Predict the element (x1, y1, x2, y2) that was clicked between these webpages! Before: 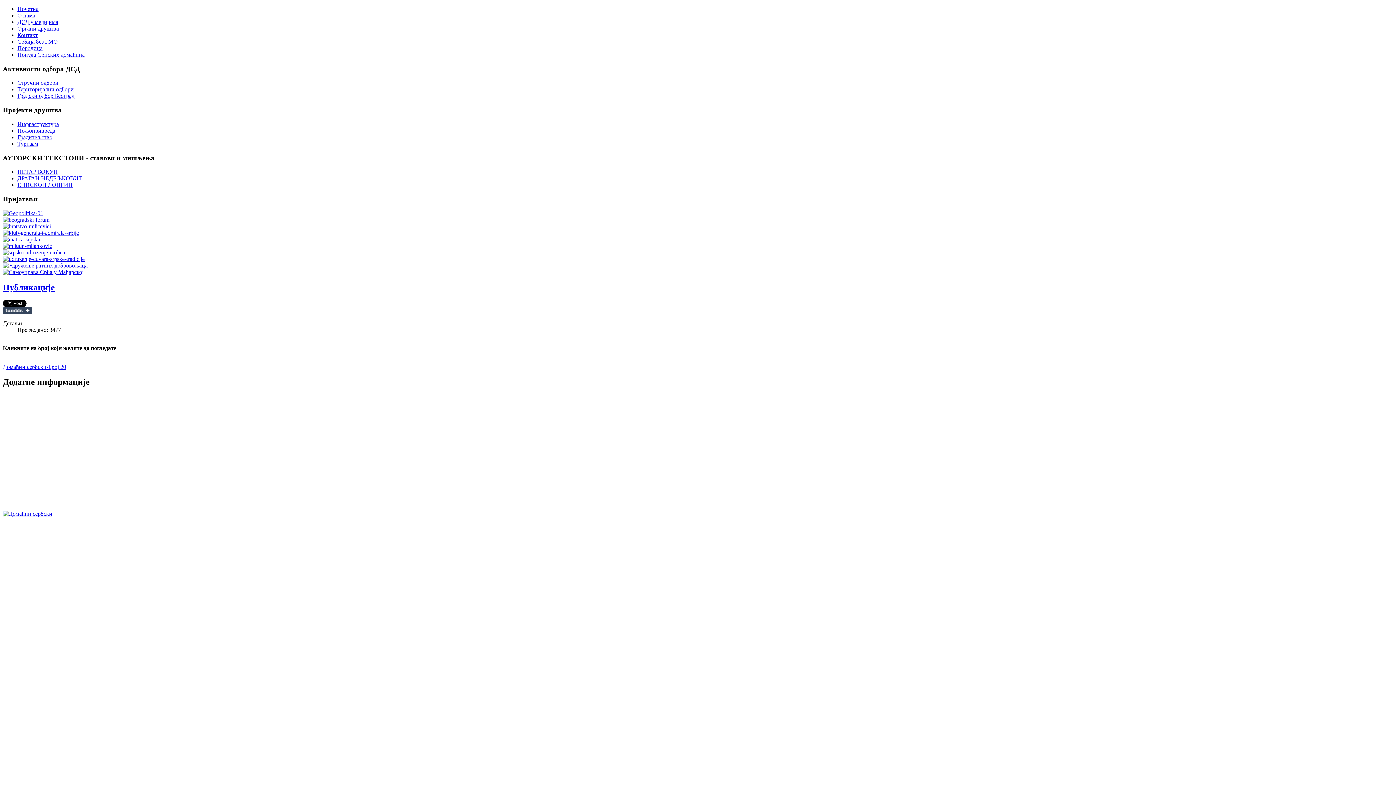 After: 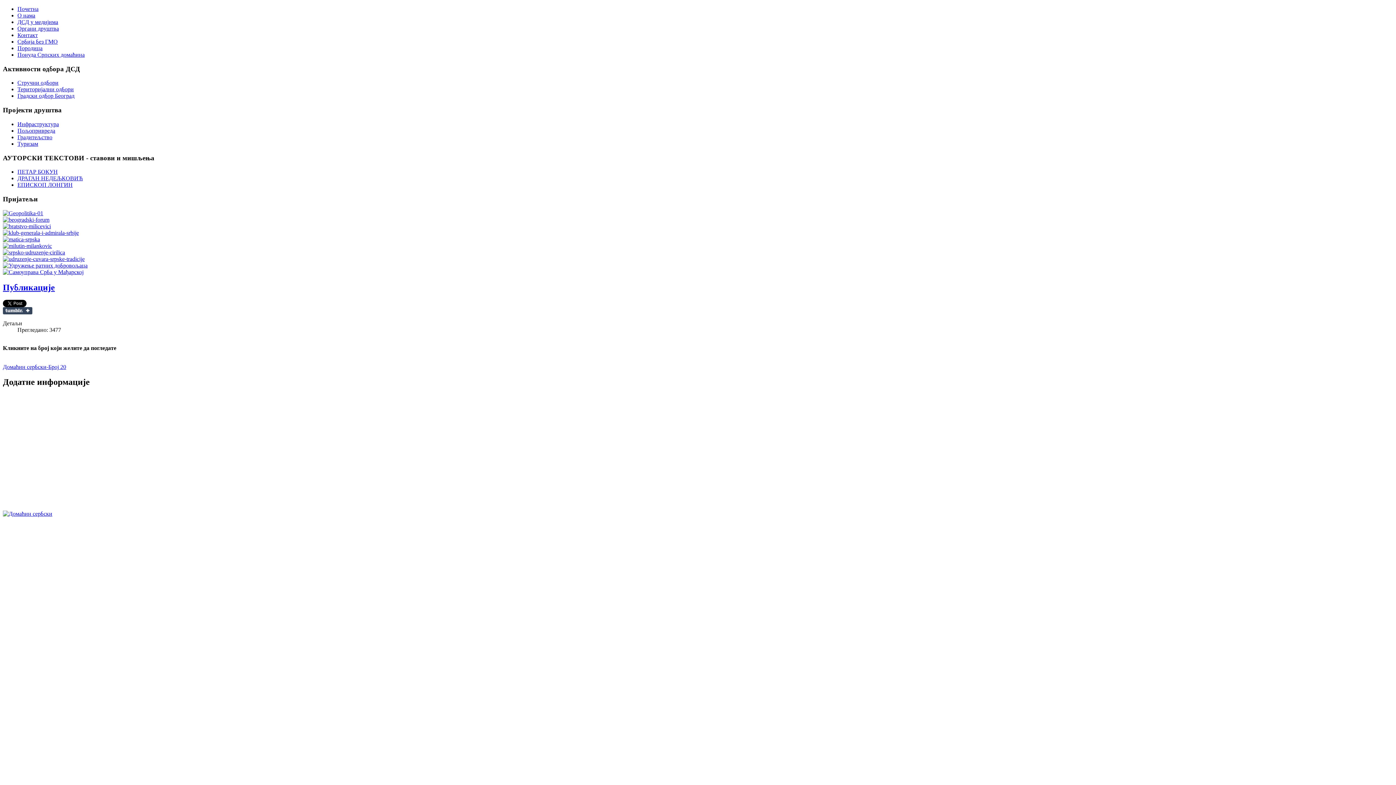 Action: bbox: (2, 262, 87, 268)